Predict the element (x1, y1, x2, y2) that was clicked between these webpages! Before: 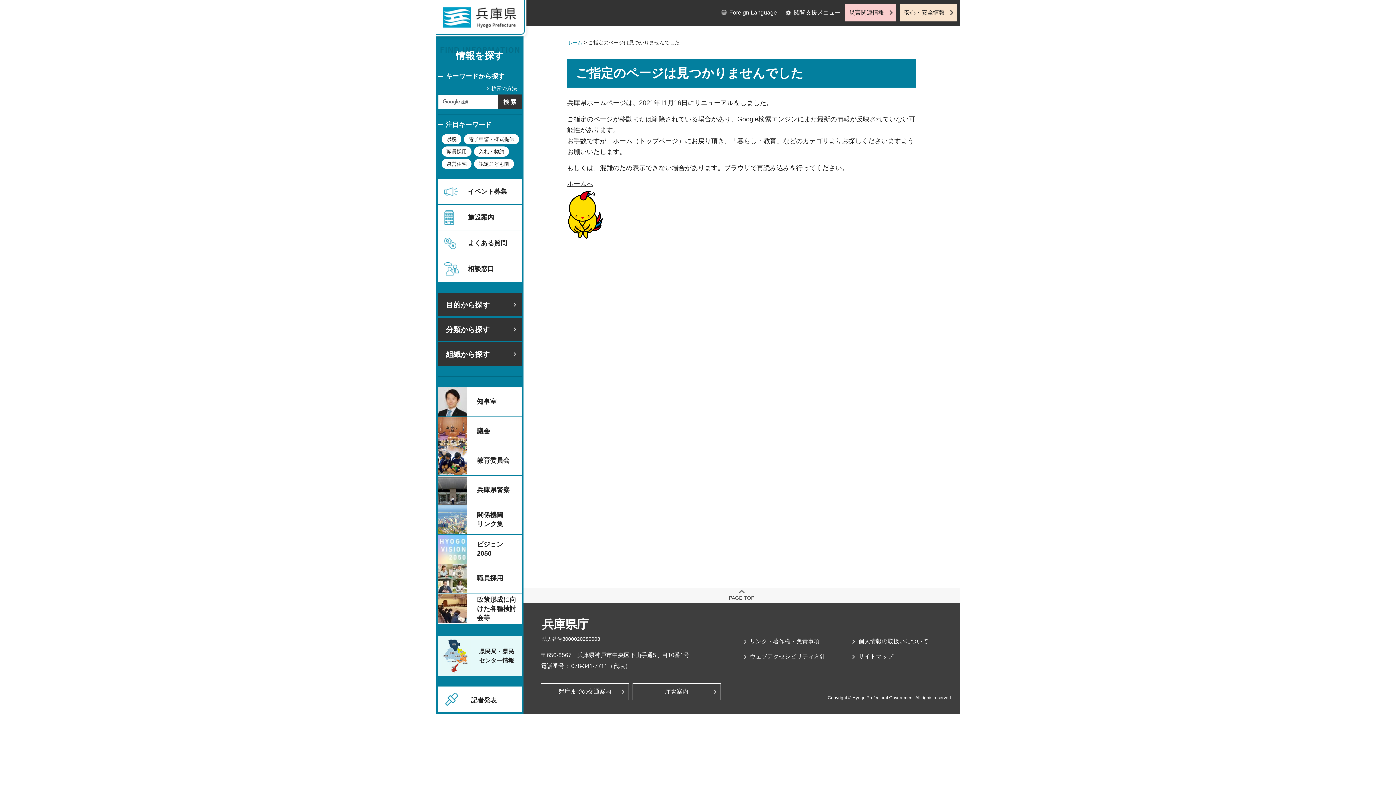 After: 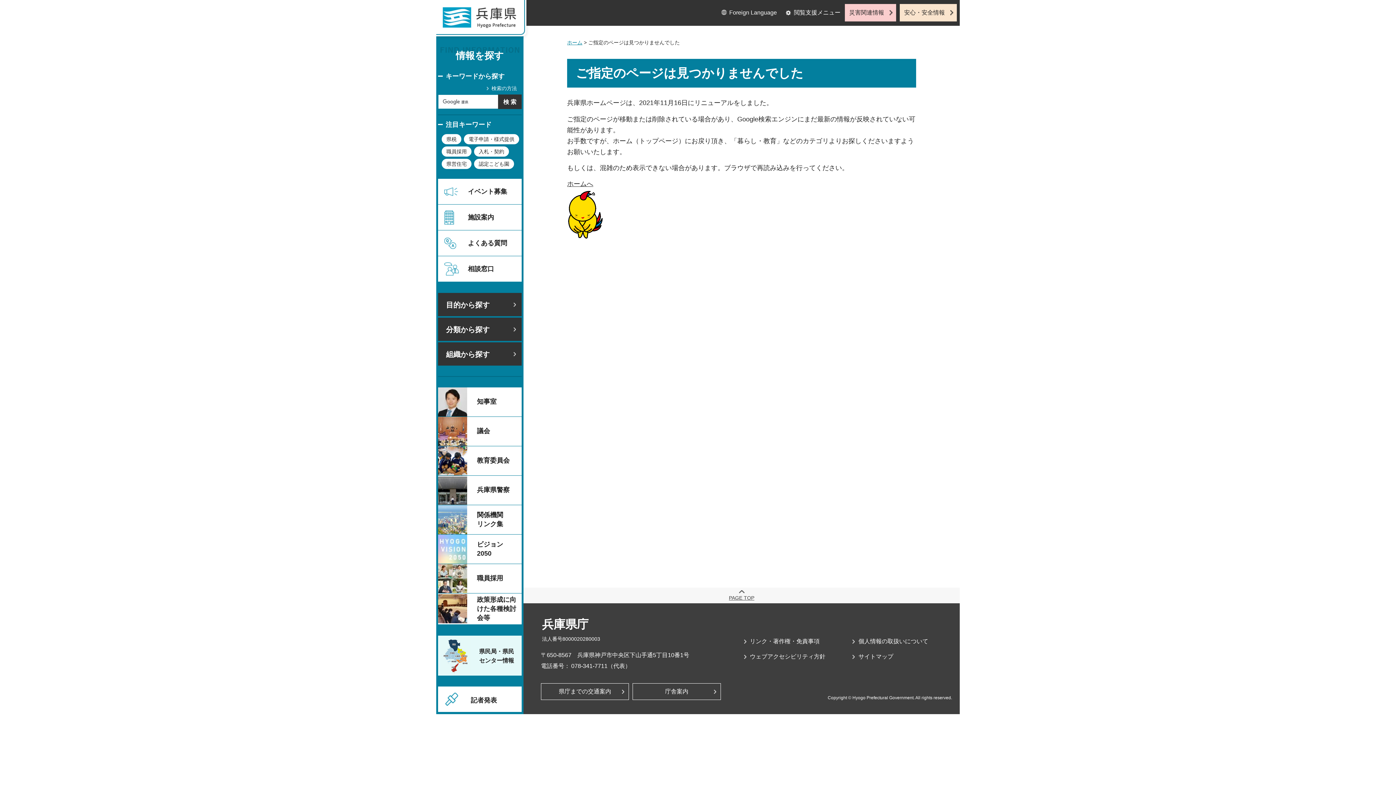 Action: bbox: (523, 588, 960, 603) label: PAGE TOP